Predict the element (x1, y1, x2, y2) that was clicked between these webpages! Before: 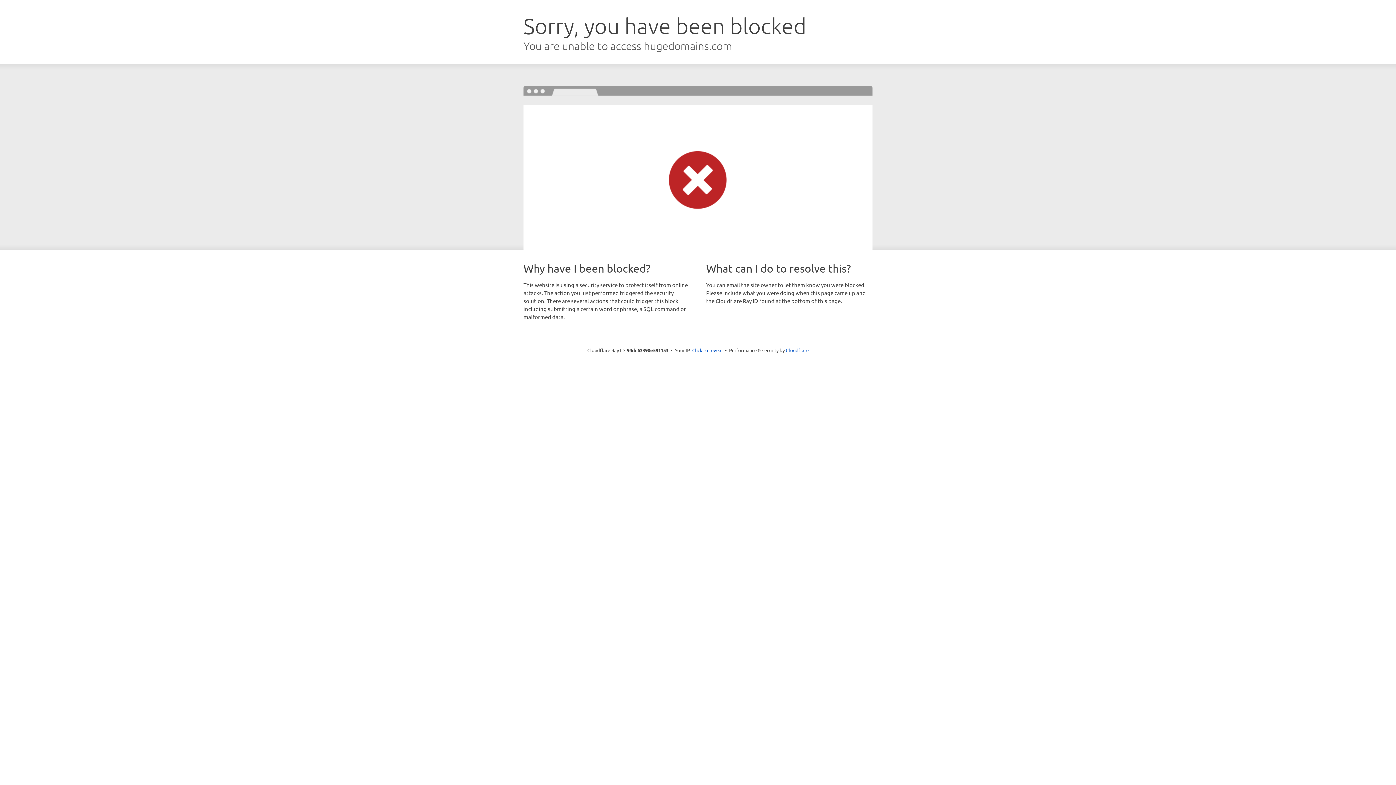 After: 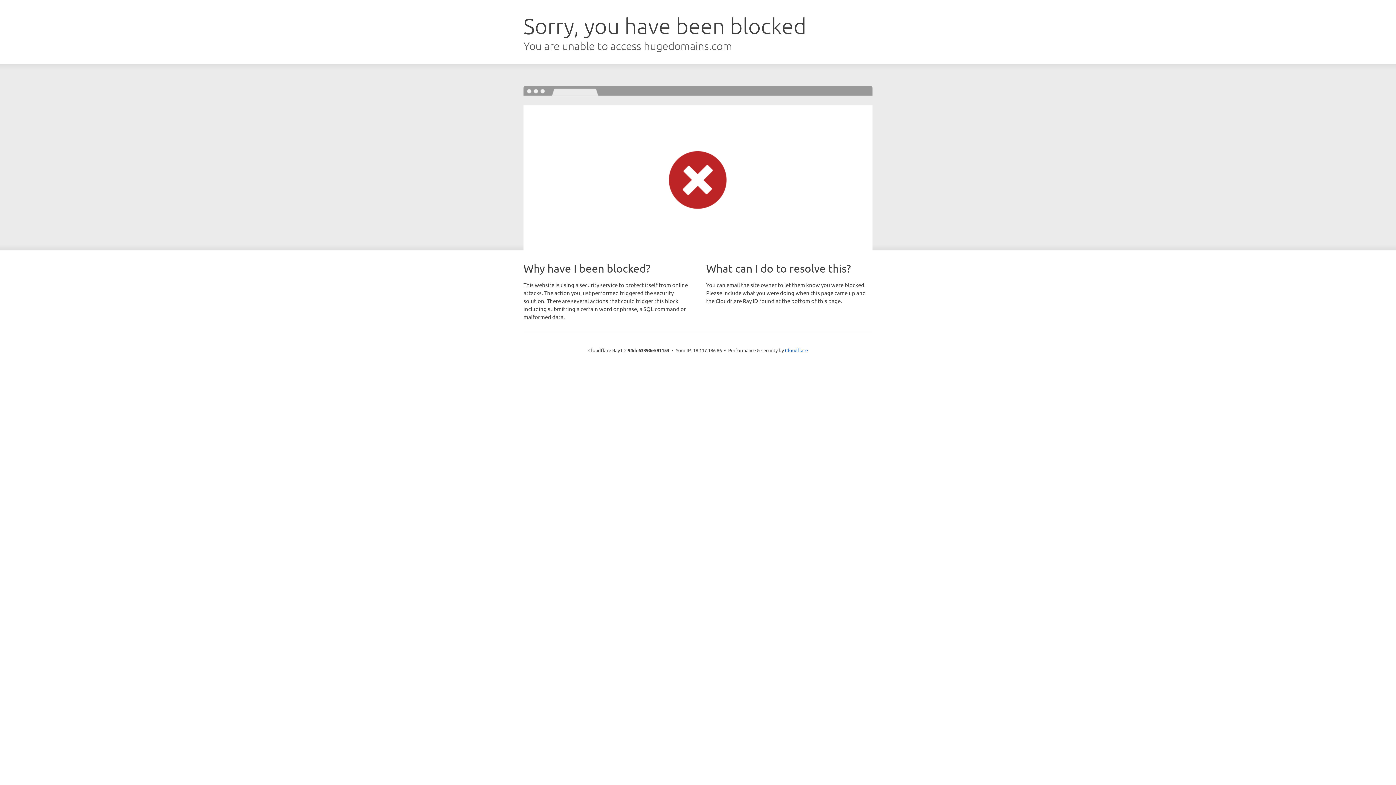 Action: label: Click to reveal bbox: (692, 346, 722, 353)